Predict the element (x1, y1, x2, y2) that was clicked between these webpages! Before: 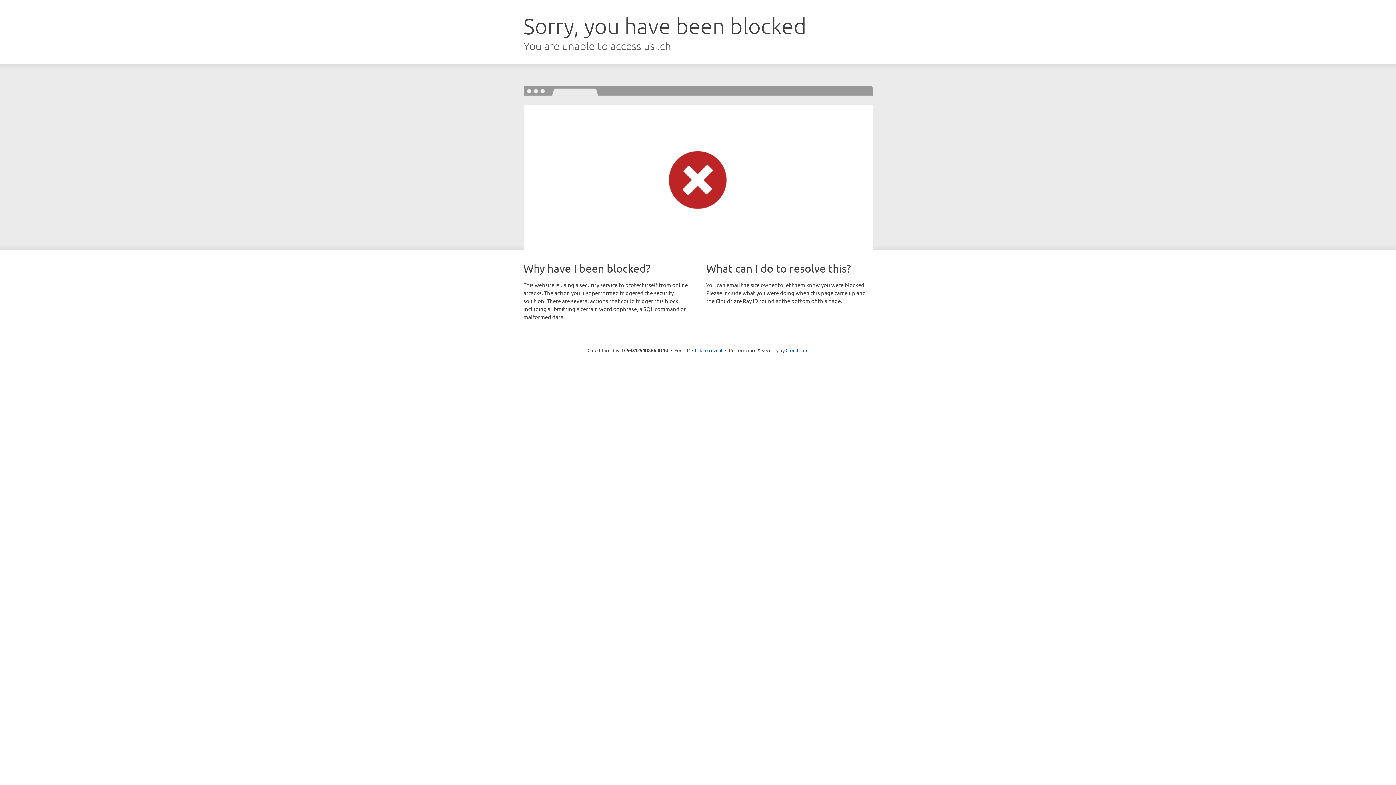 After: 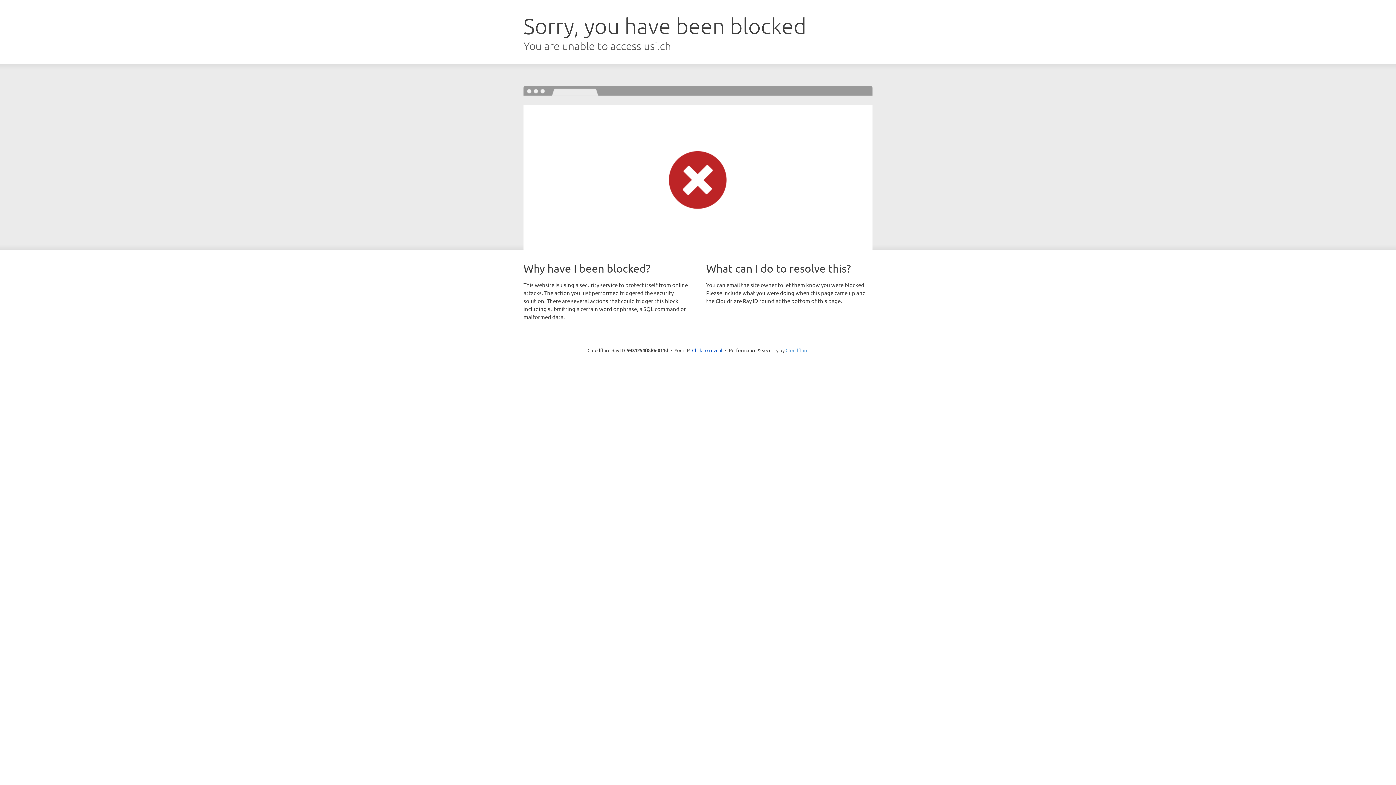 Action: label: Cloudflare bbox: (785, 347, 808, 353)